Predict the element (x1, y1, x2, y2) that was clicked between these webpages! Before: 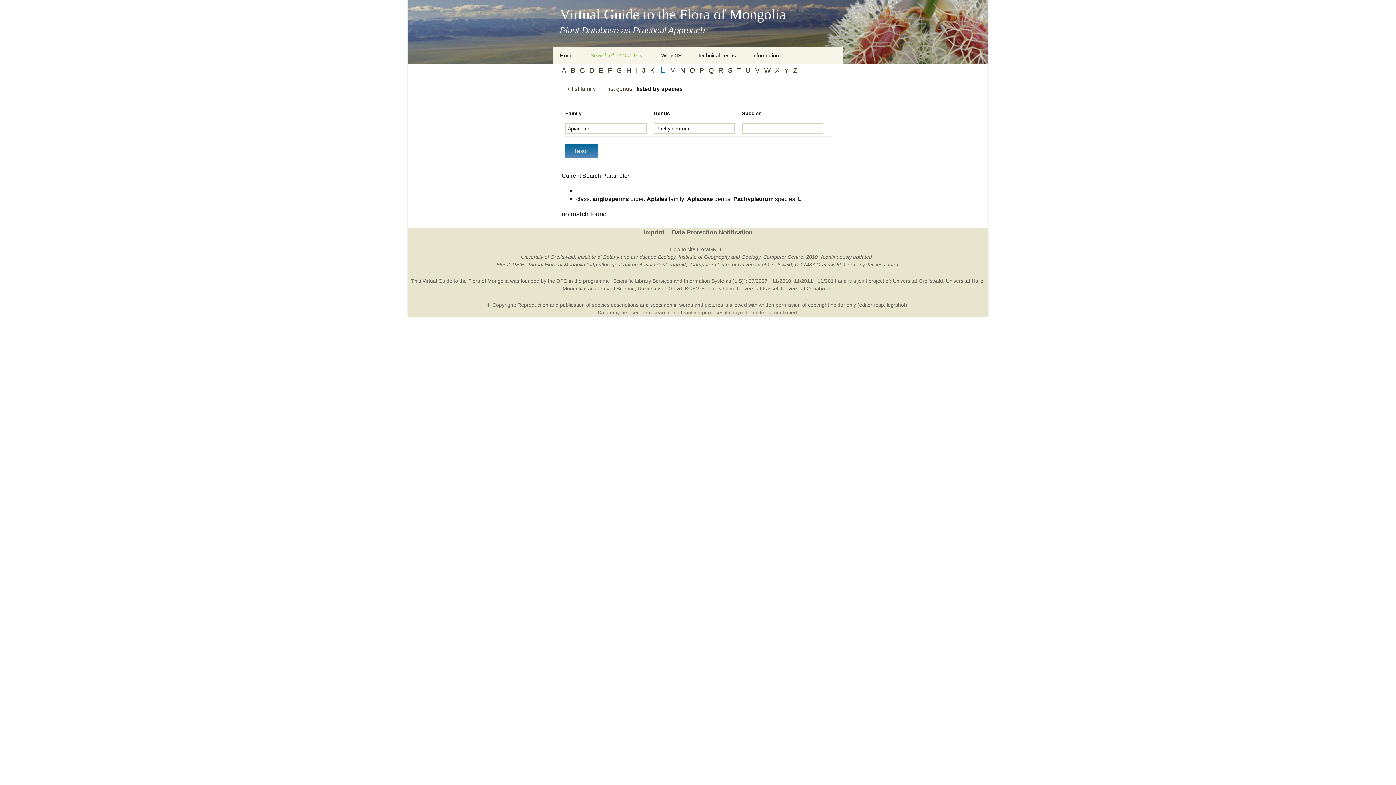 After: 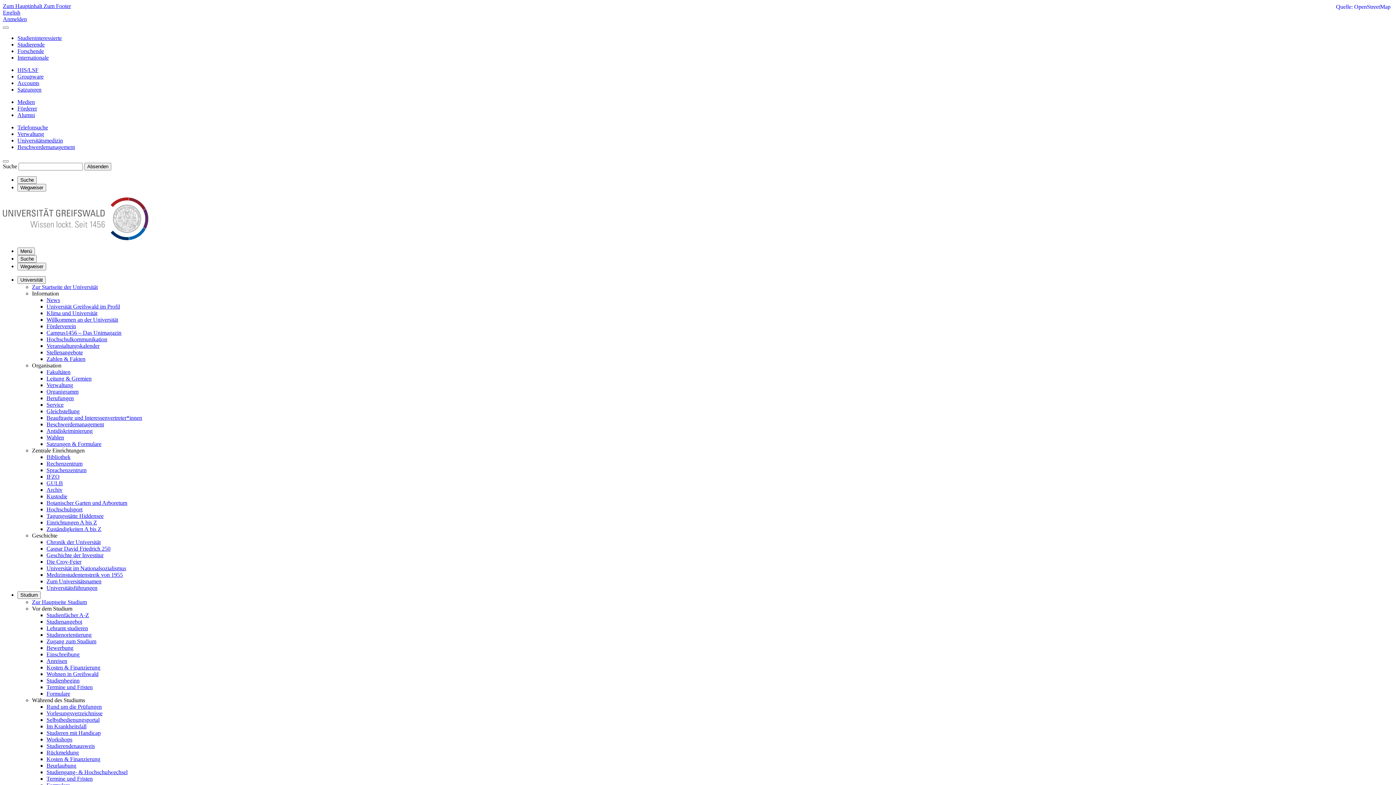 Action: label: Universität Greifswald bbox: (893, 278, 943, 284)